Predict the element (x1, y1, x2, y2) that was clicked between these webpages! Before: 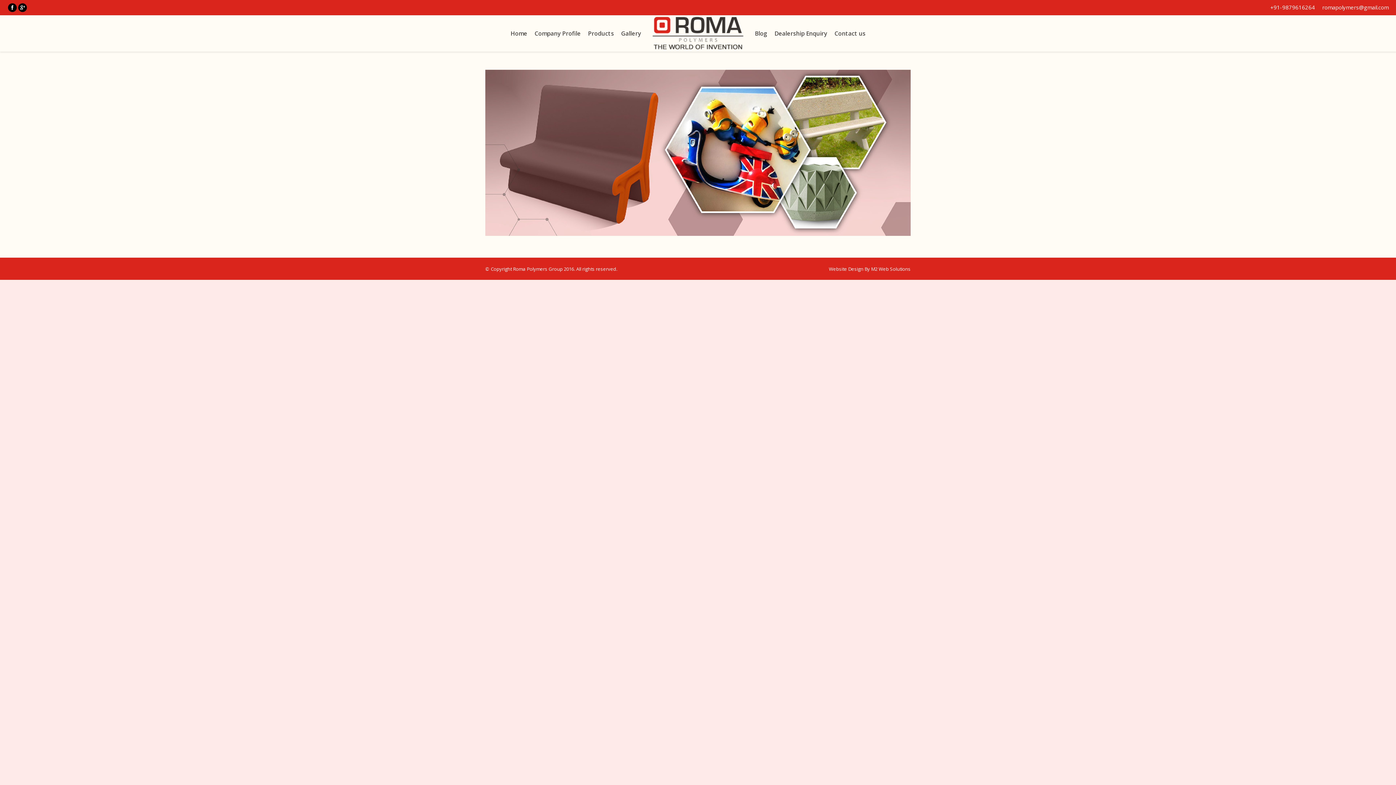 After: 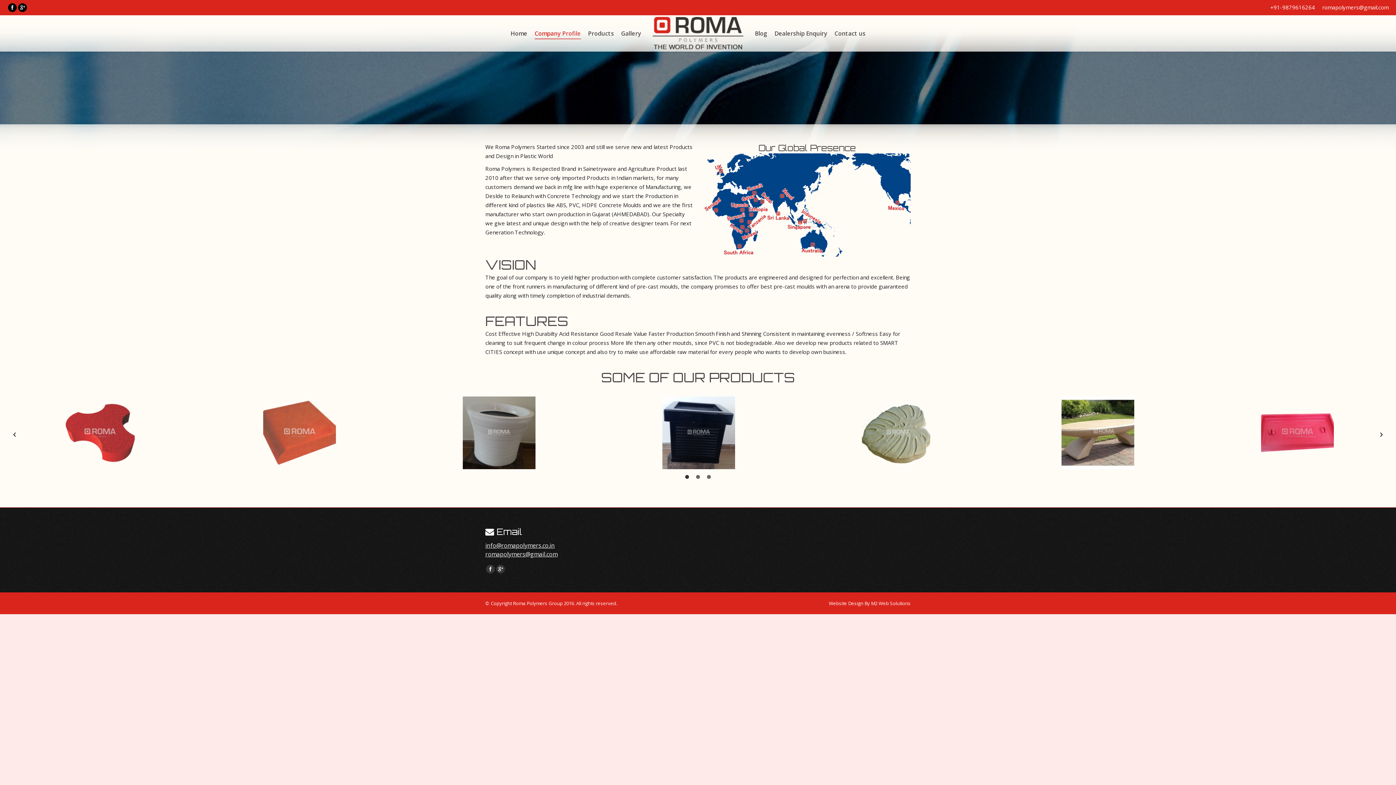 Action: bbox: (532, 16, 582, 50) label: Company Profile